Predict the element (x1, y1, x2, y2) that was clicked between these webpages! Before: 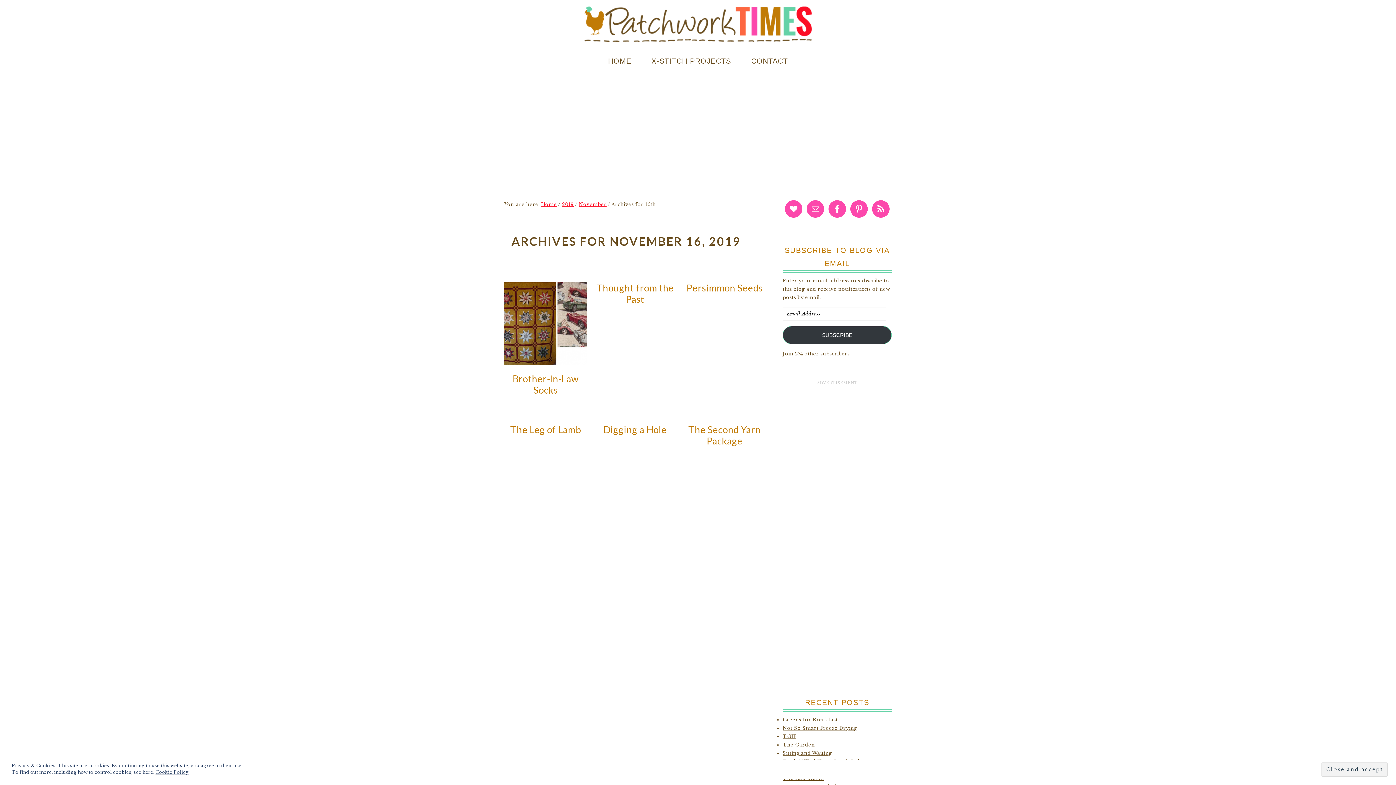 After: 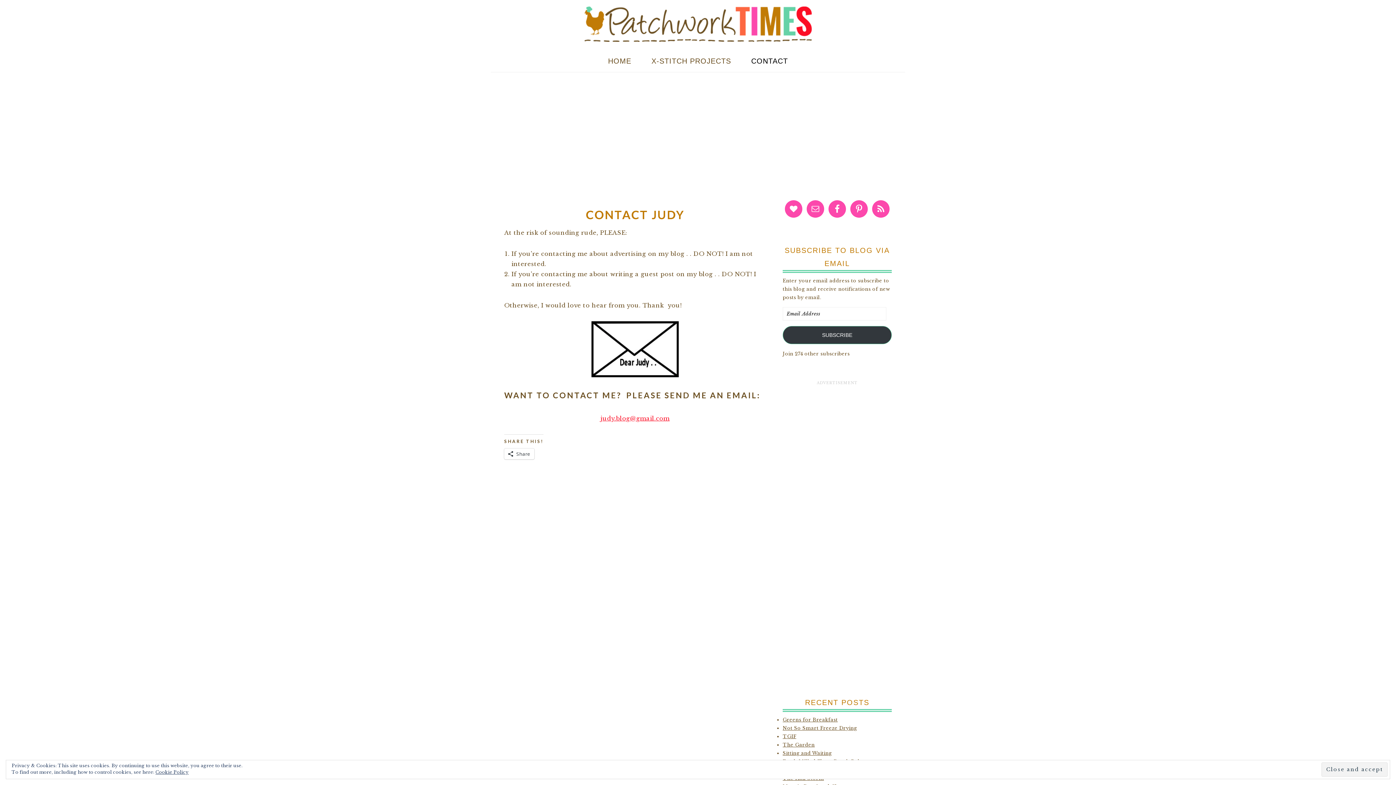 Action: bbox: (742, 50, 797, 72) label: CONTACT